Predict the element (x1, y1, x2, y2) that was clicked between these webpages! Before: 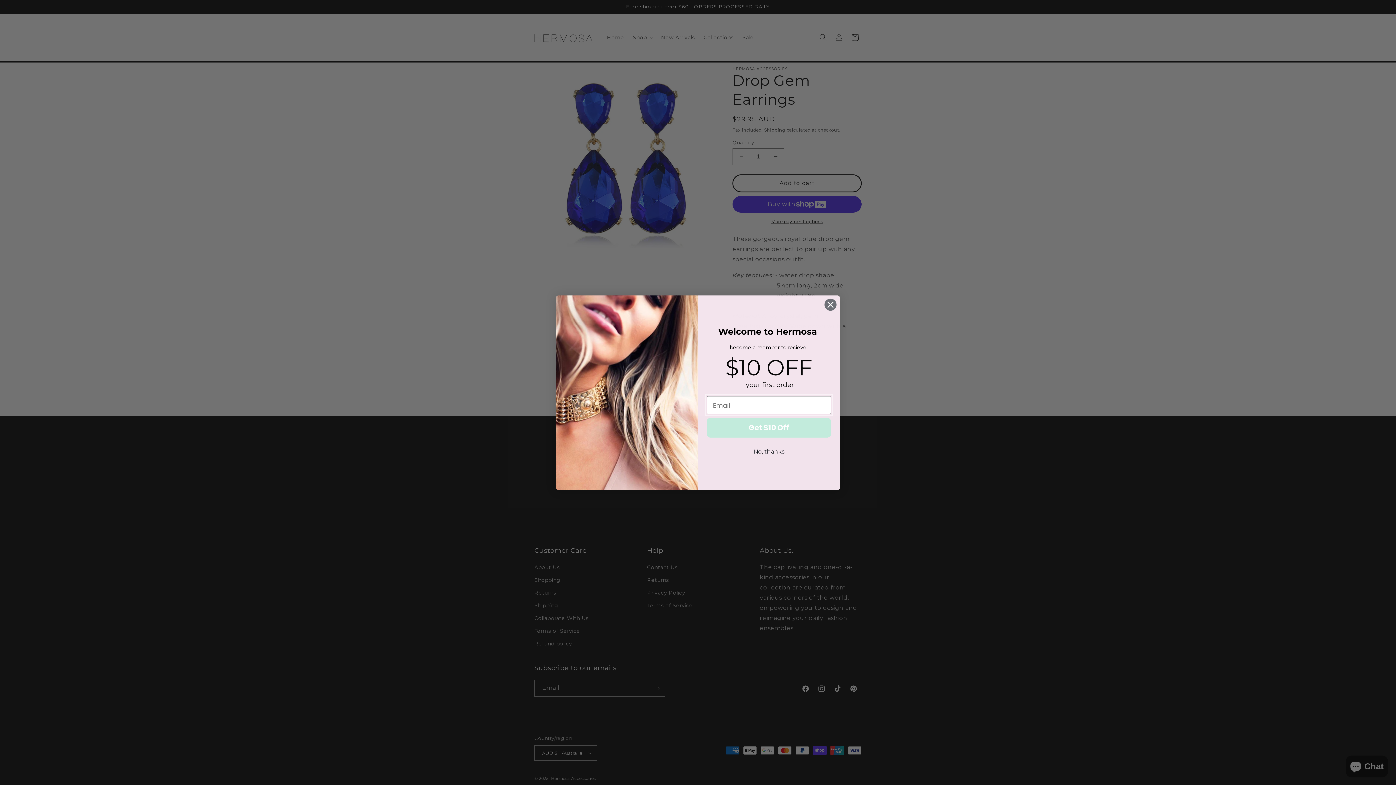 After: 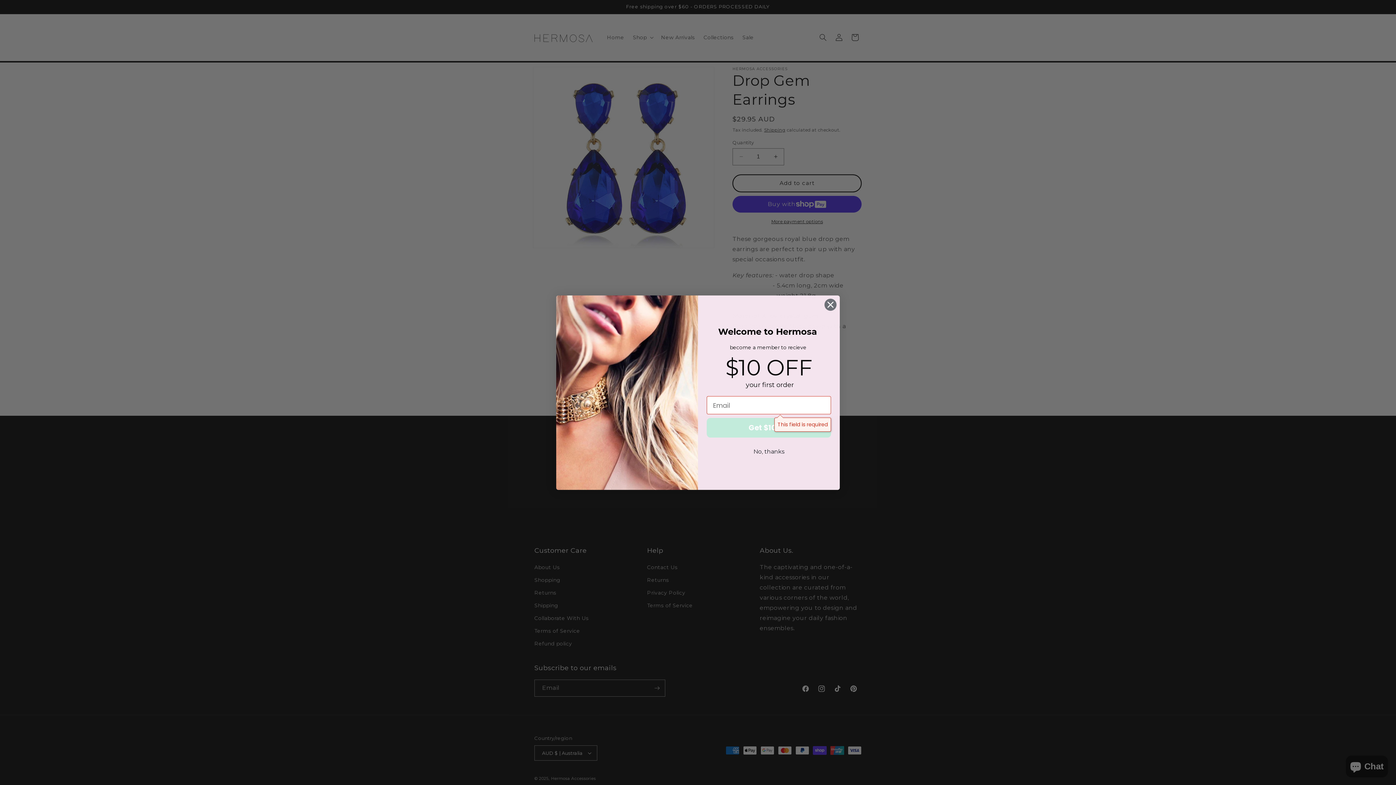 Action: label: Get $10 Off bbox: (706, 418, 831, 437)